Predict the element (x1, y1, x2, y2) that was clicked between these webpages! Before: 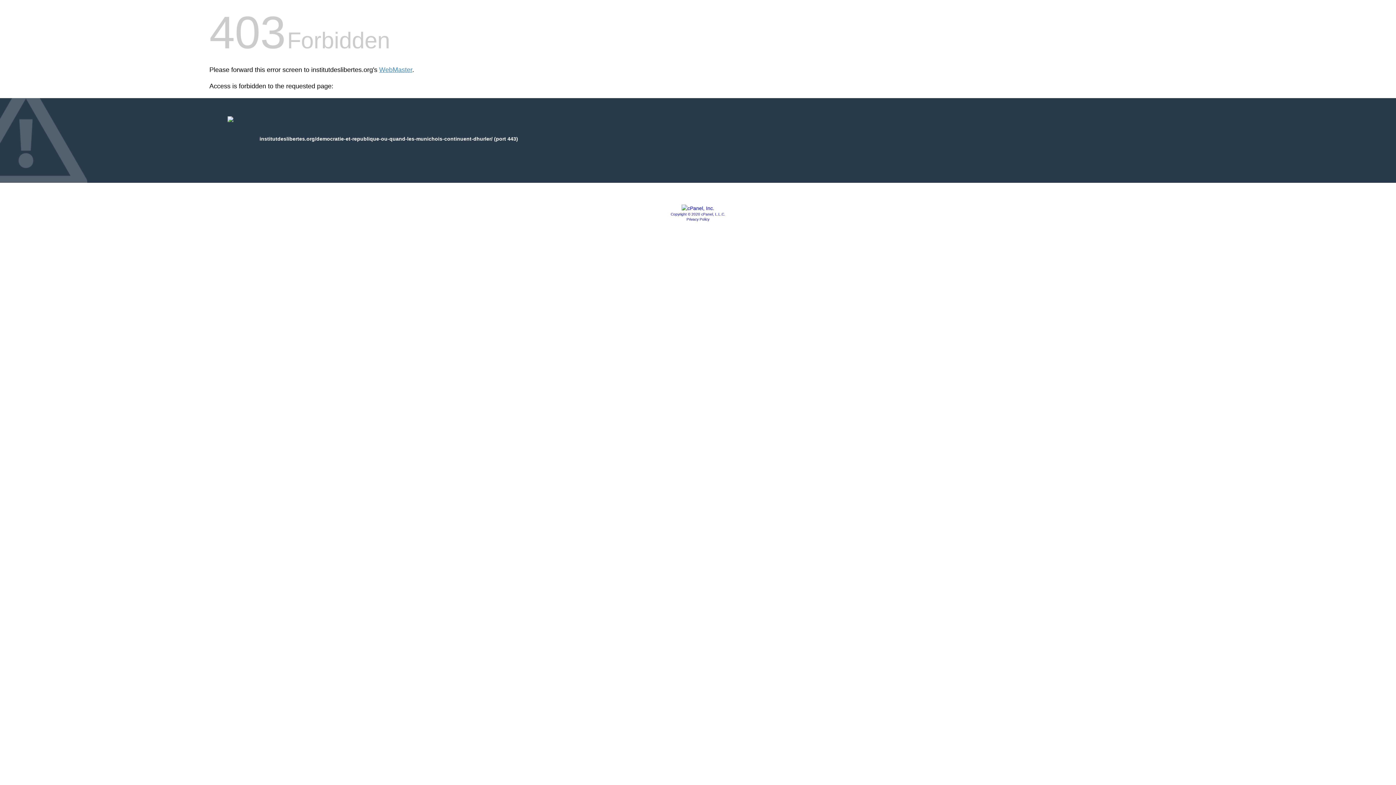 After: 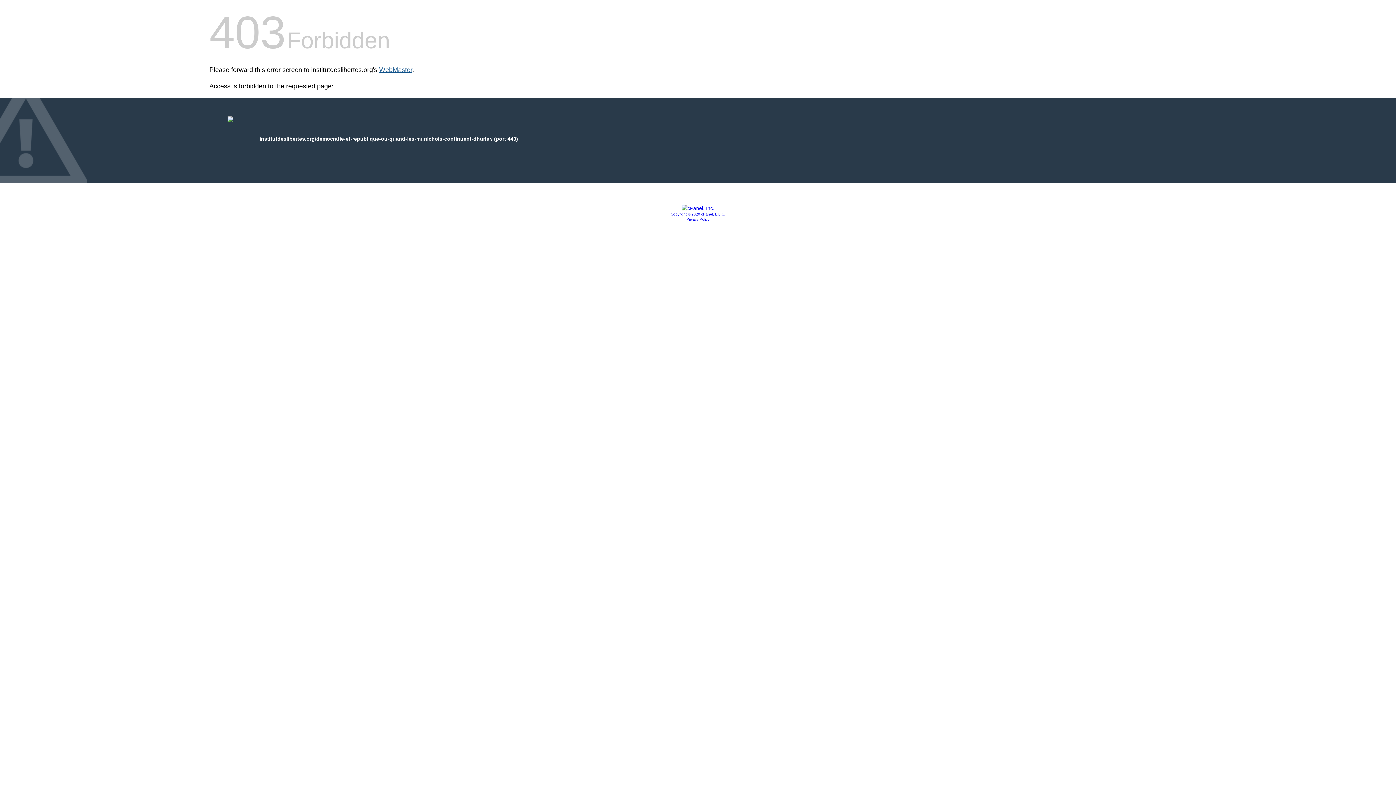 Action: label: WebMaster bbox: (379, 66, 412, 73)